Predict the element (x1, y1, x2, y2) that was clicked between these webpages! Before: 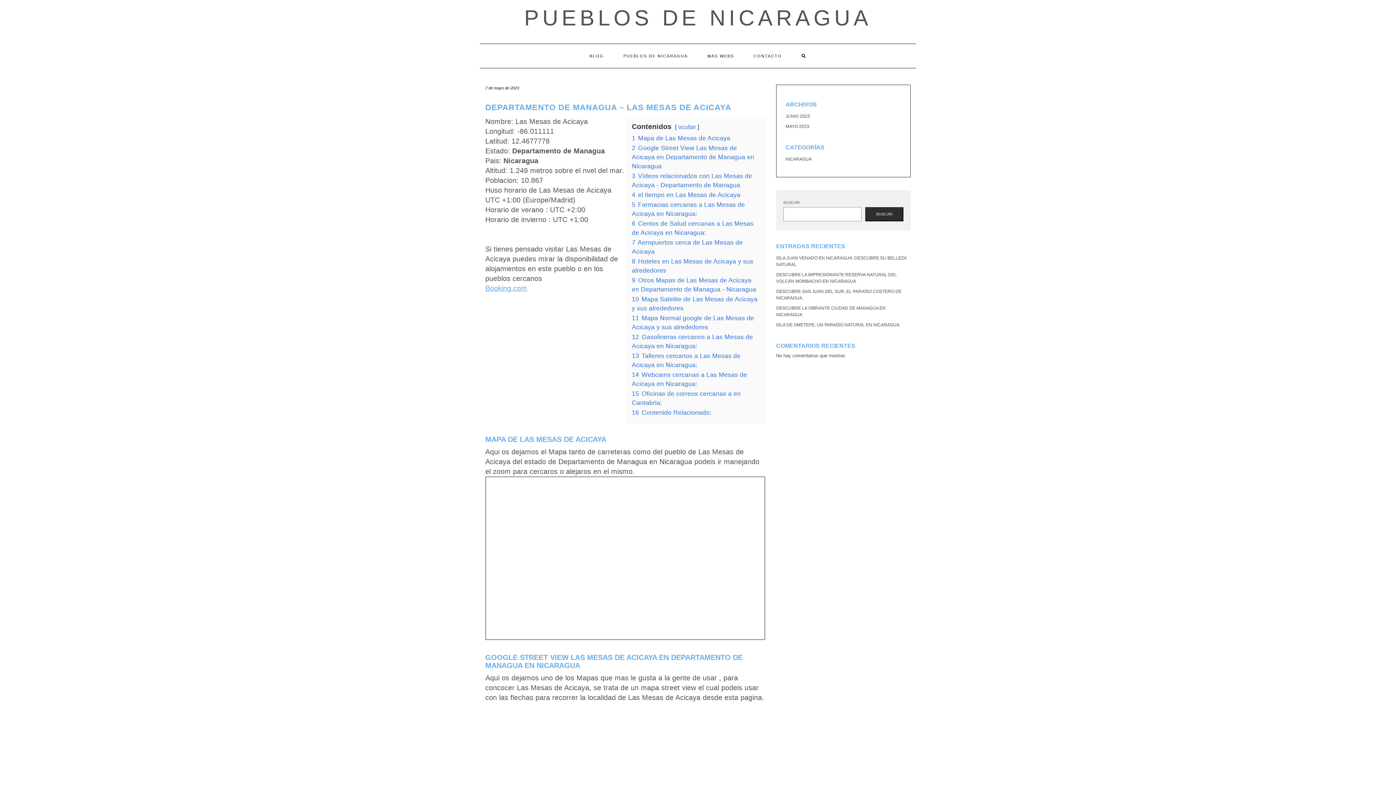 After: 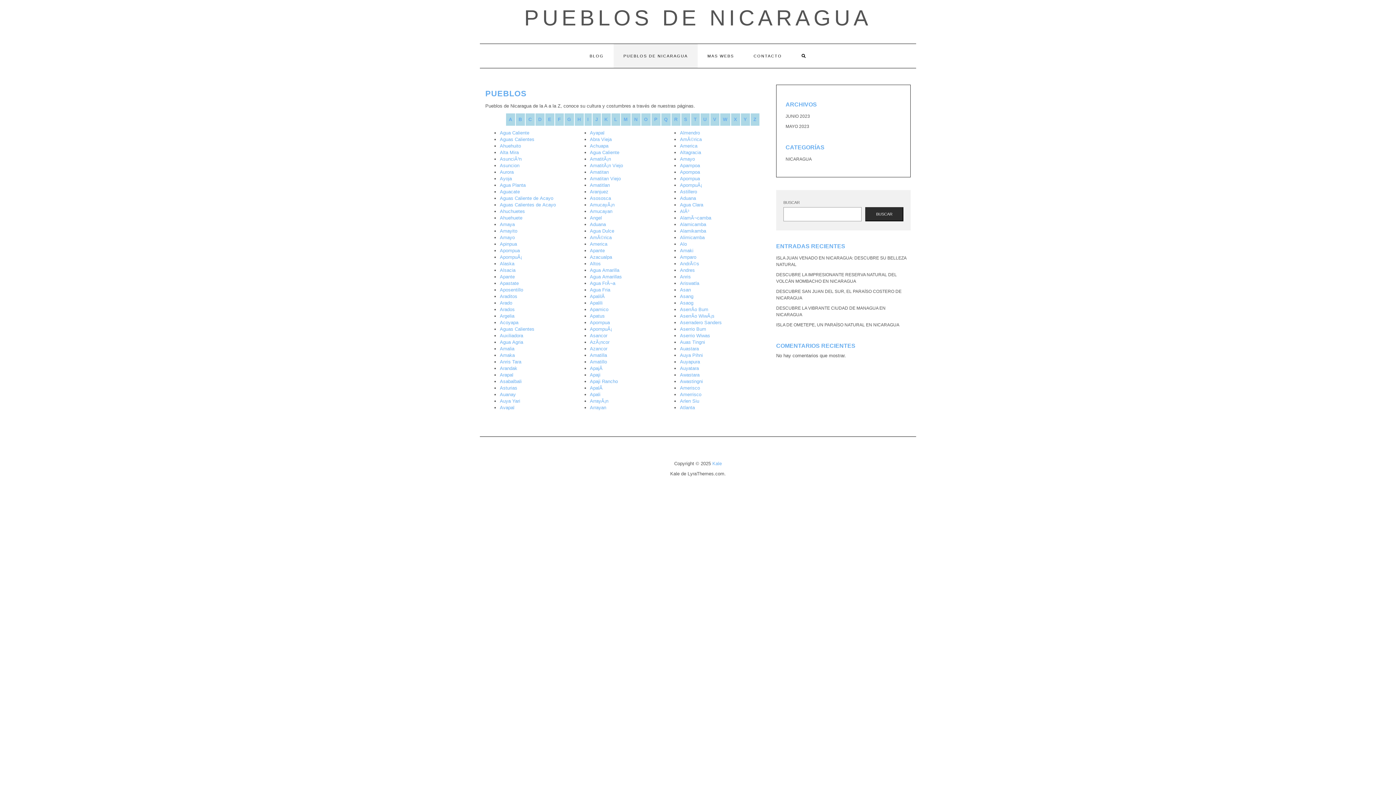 Action: label: PUEBLOS DE NICARAGUA bbox: (613, 44, 697, 68)